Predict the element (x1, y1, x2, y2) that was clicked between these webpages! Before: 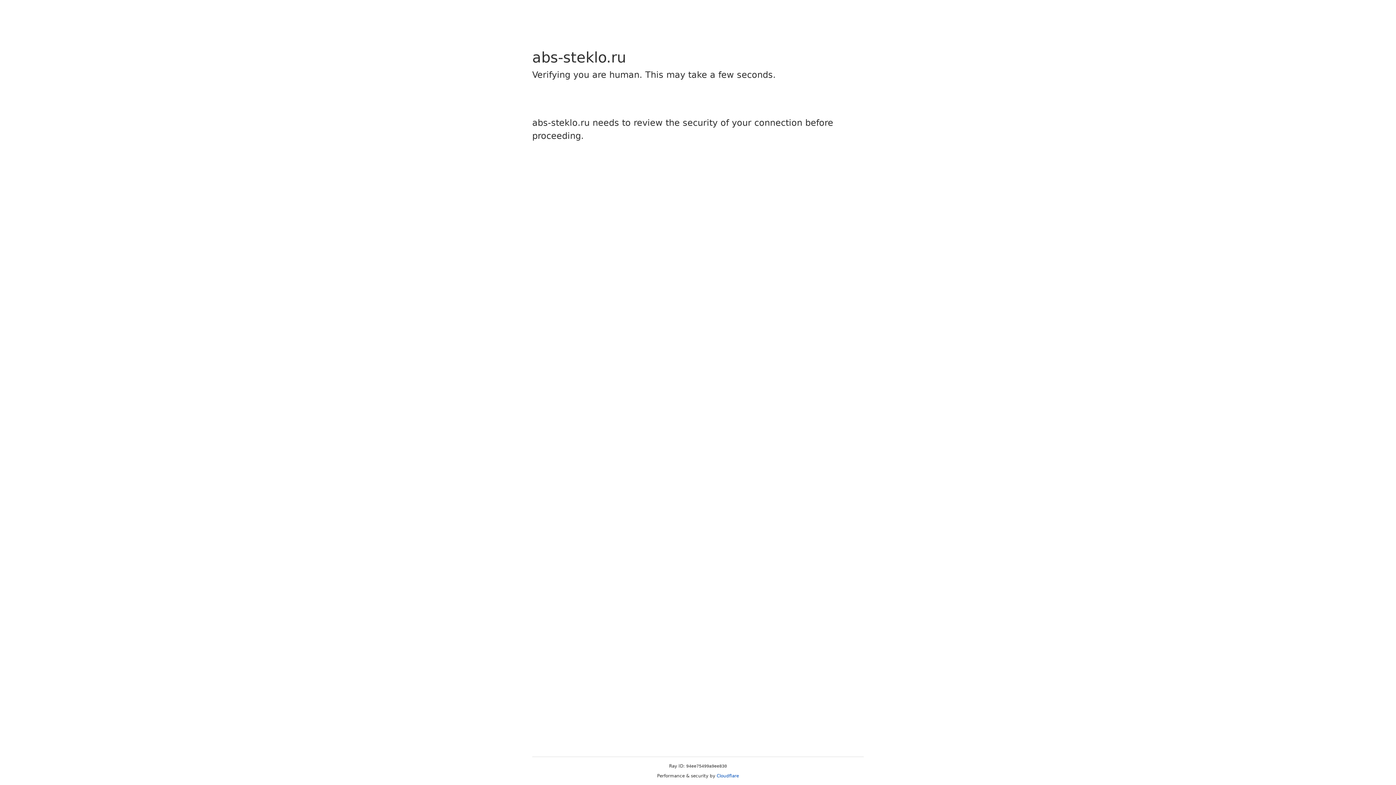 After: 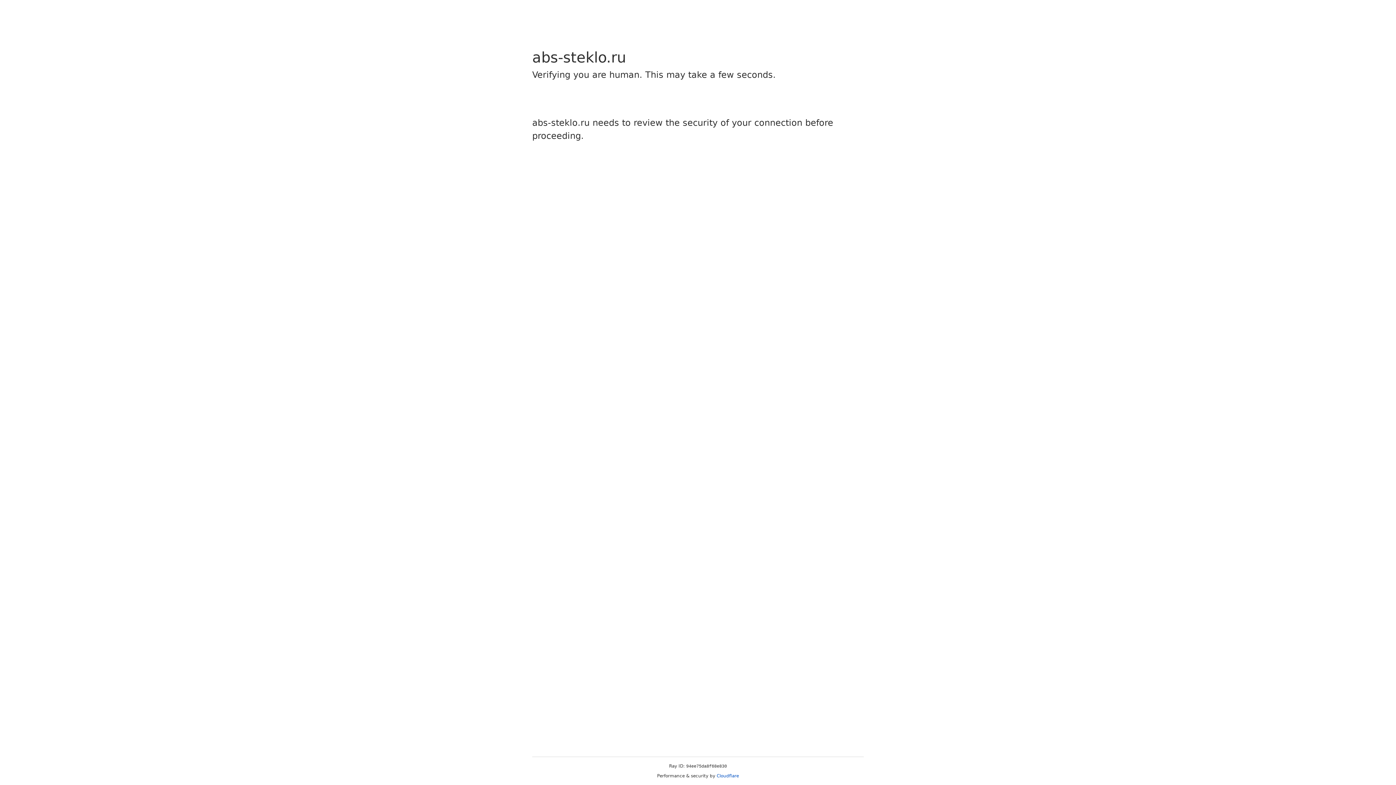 Action: label: Cloudflare bbox: (716, 773, 739, 778)